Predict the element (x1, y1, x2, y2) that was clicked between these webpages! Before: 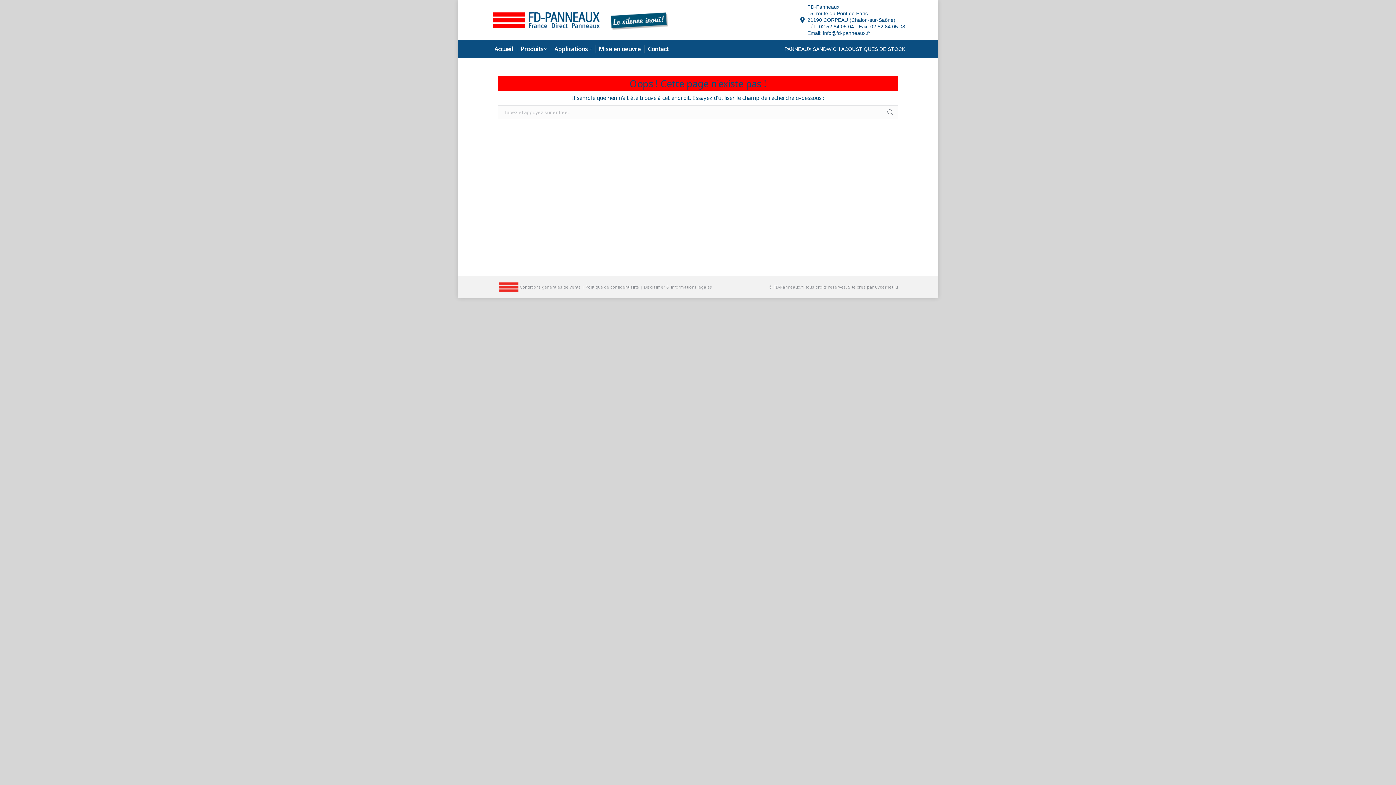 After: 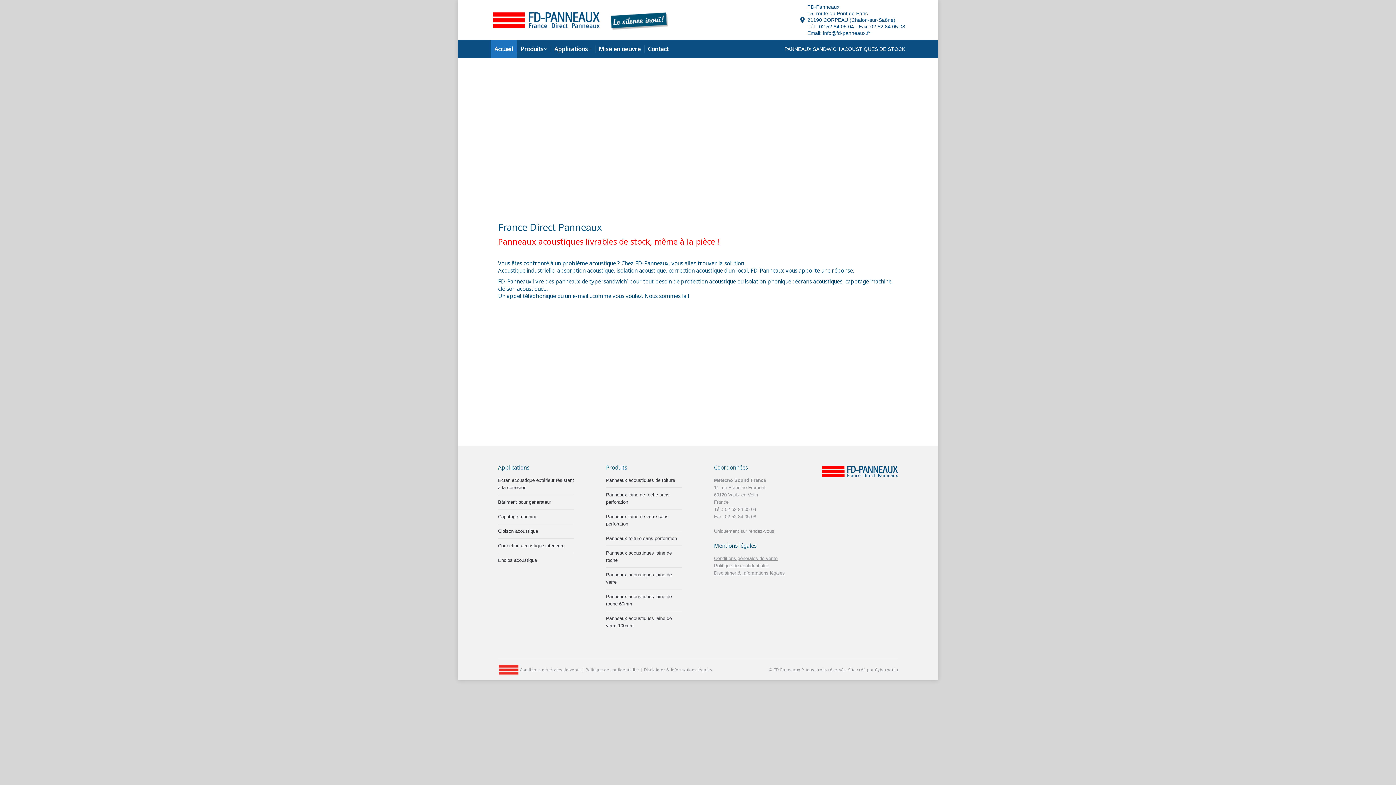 Action: label: Accueil bbox: (490, 40, 517, 58)